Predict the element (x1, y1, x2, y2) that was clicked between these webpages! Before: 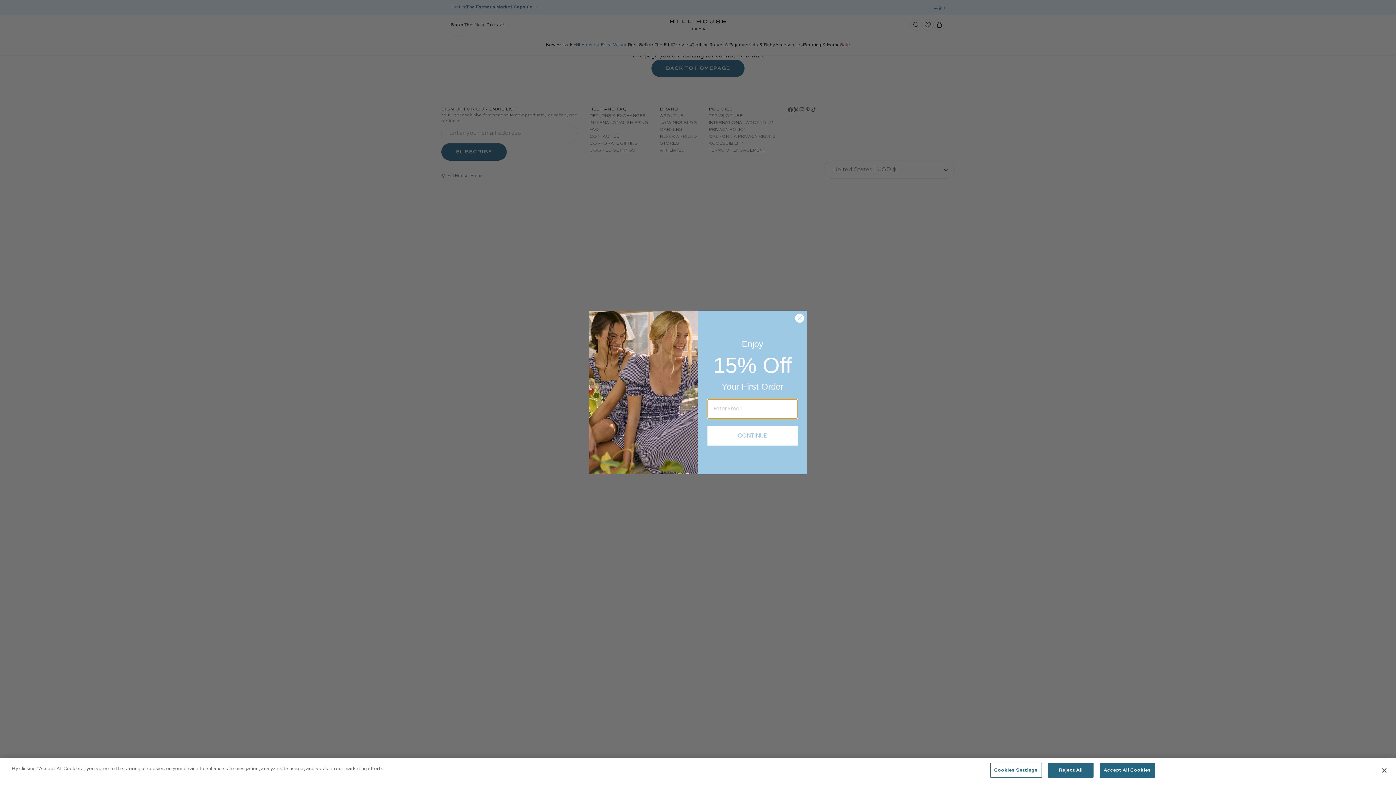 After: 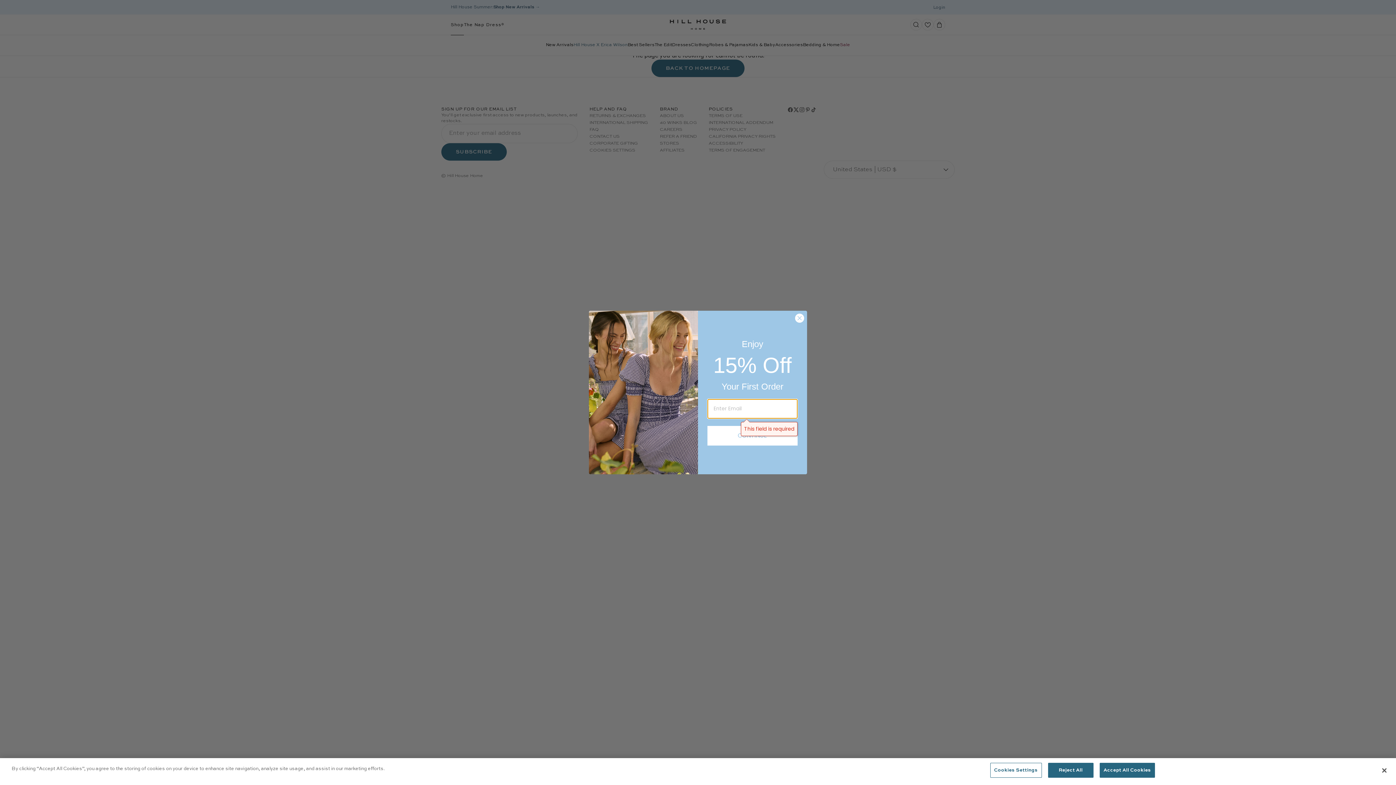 Action: label: CONTINUE bbox: (707, 442, 797, 462)